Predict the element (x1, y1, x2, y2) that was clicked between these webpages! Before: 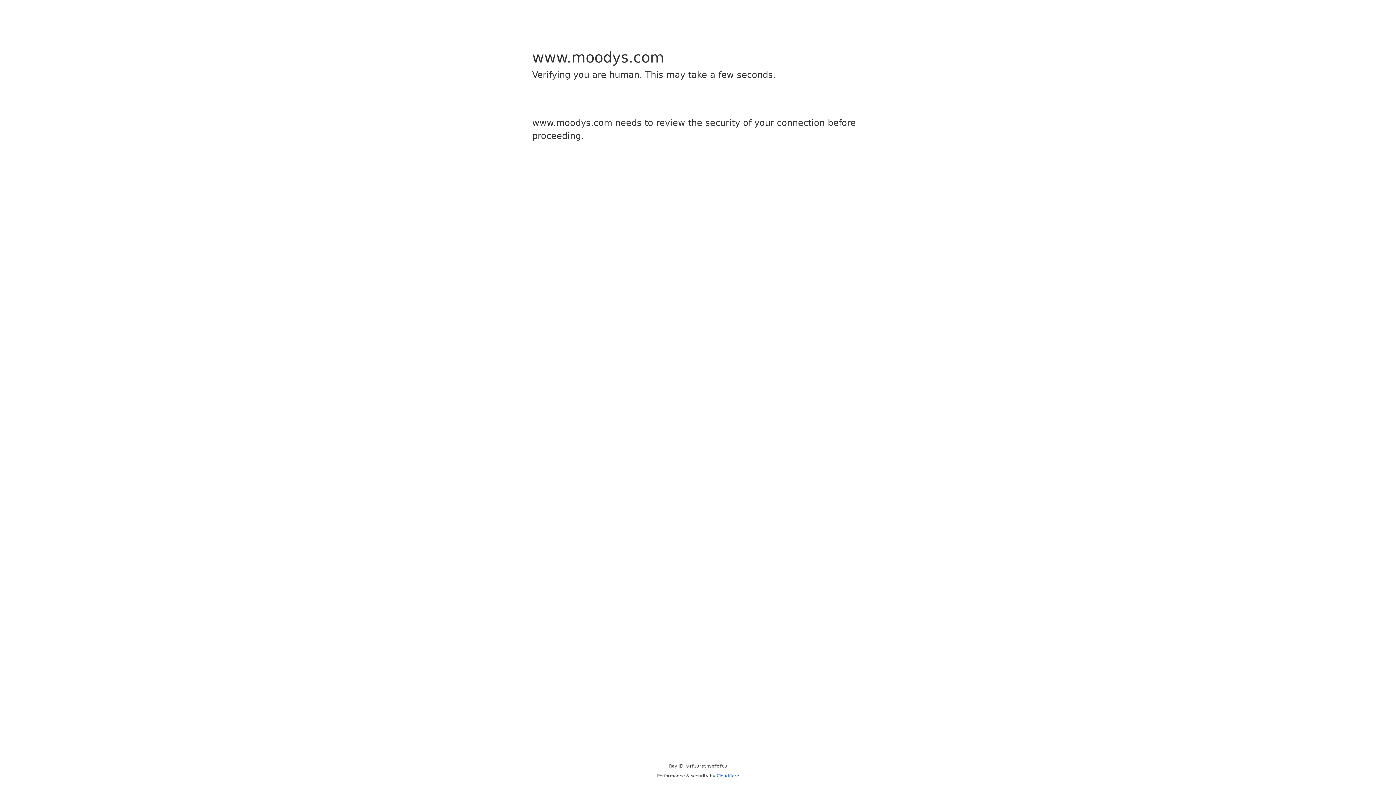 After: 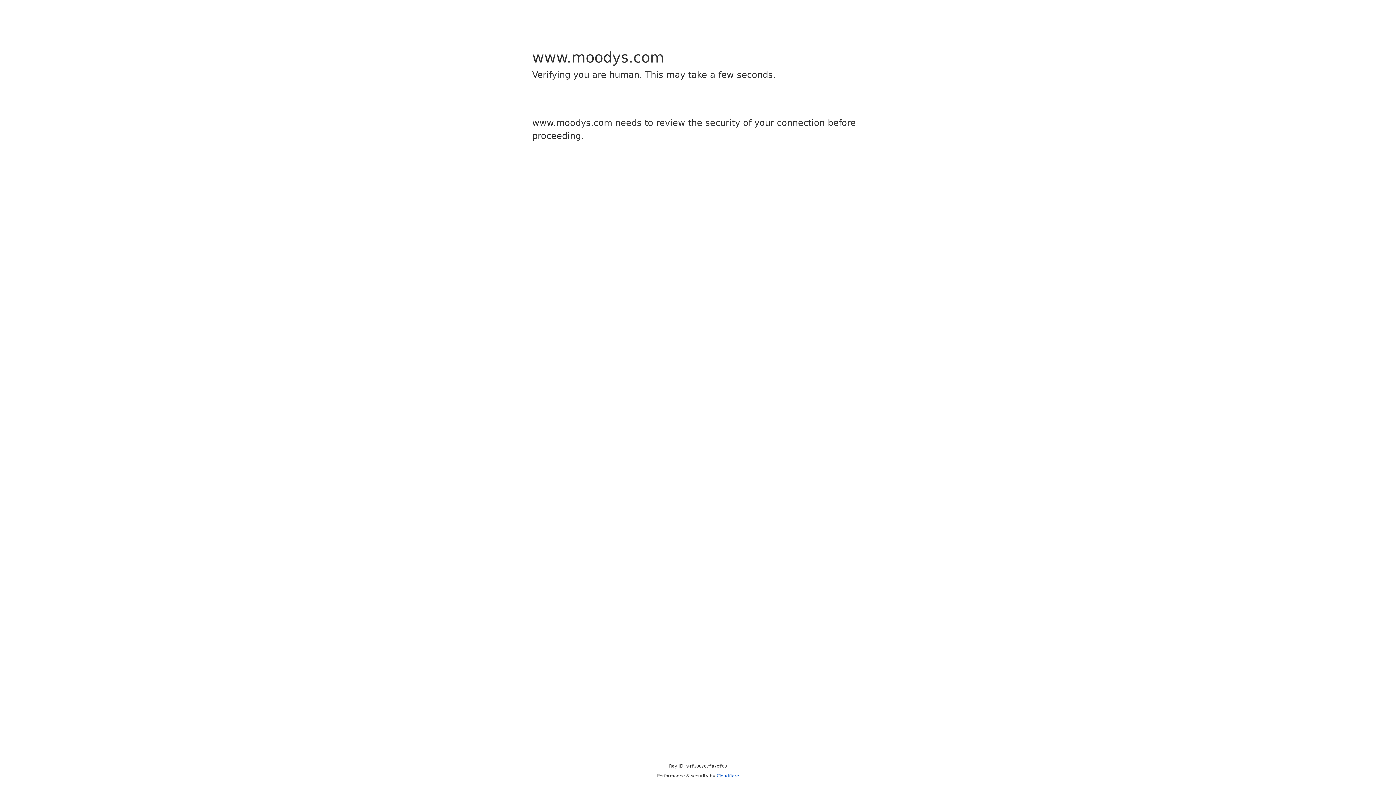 Action: label: Cloudflare bbox: (716, 773, 739, 778)